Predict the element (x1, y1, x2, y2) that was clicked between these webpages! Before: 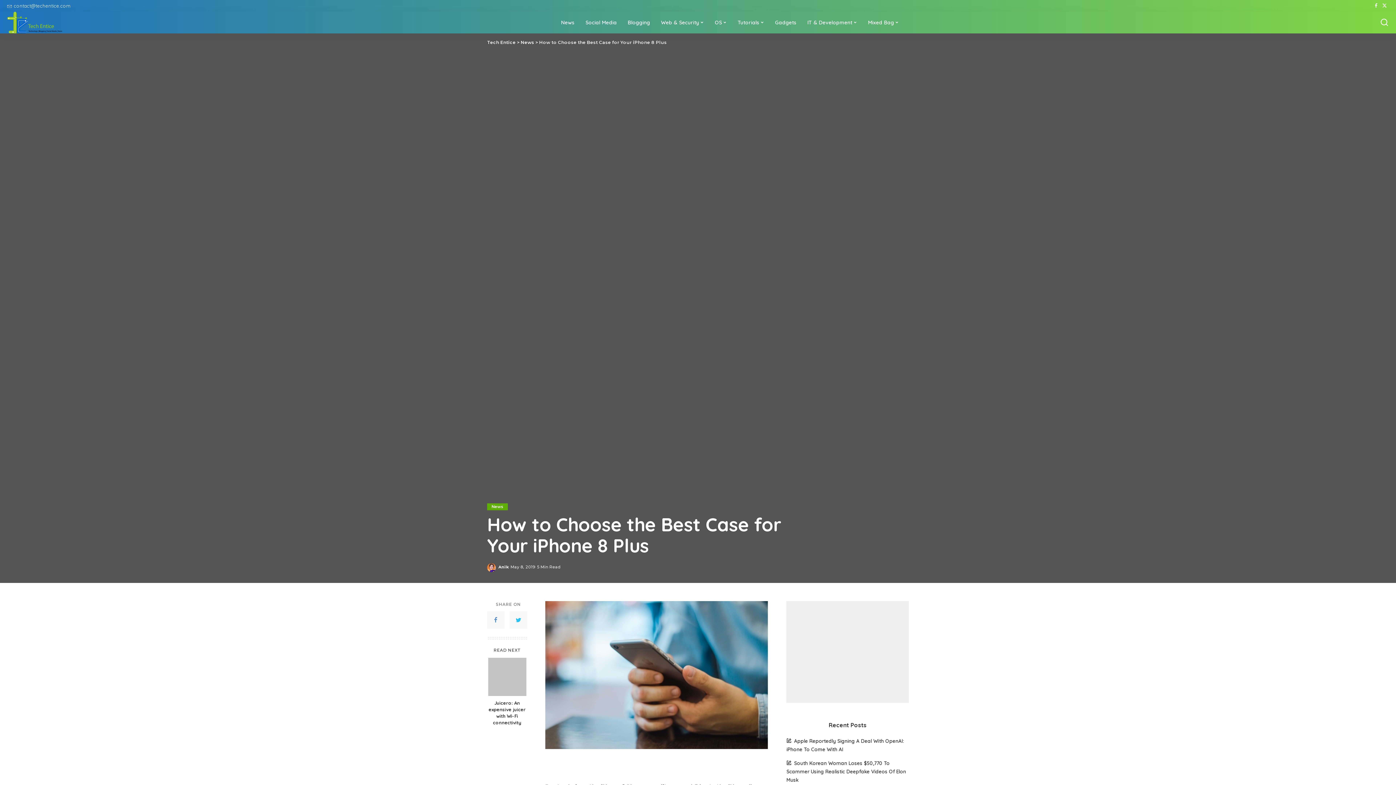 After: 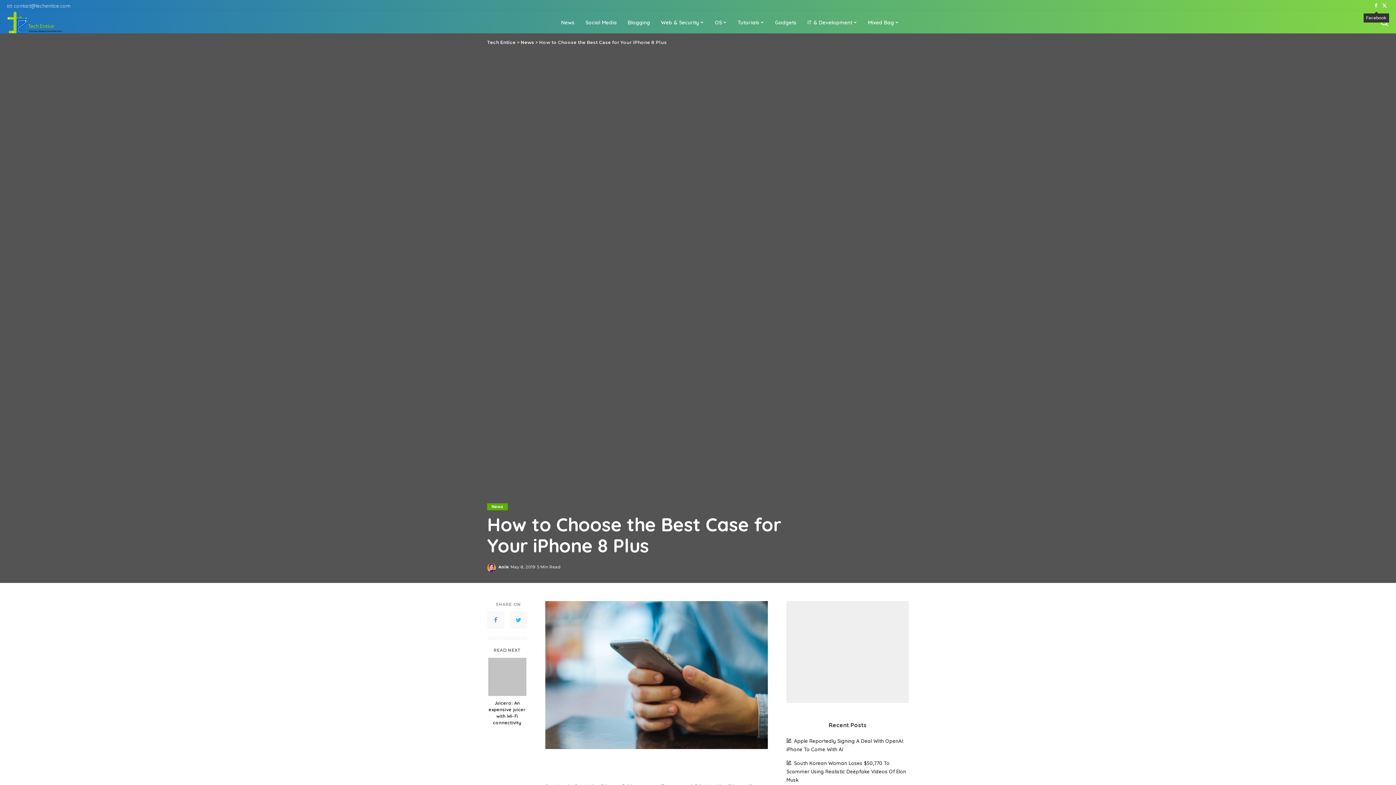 Action: bbox: (1372, 0, 1380, 11) label: Facebook